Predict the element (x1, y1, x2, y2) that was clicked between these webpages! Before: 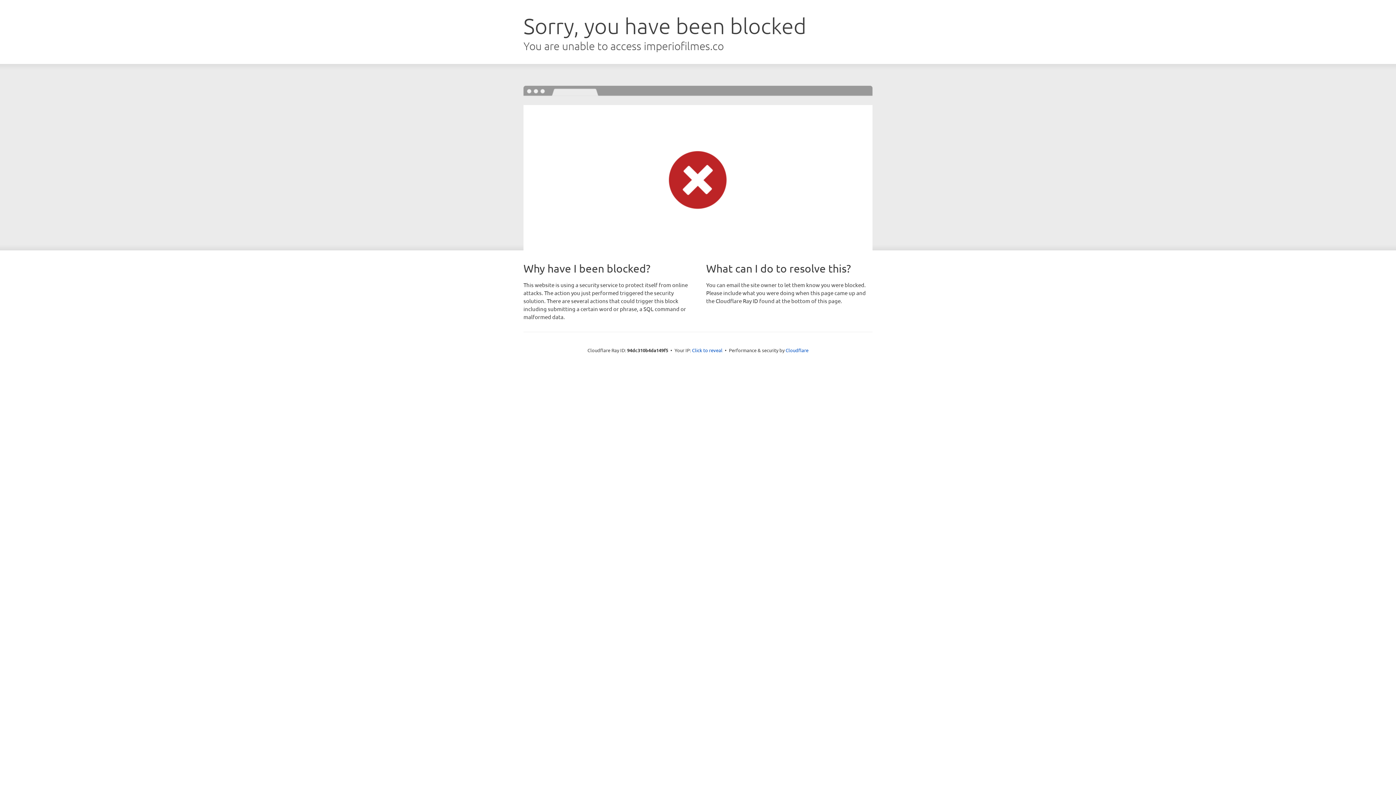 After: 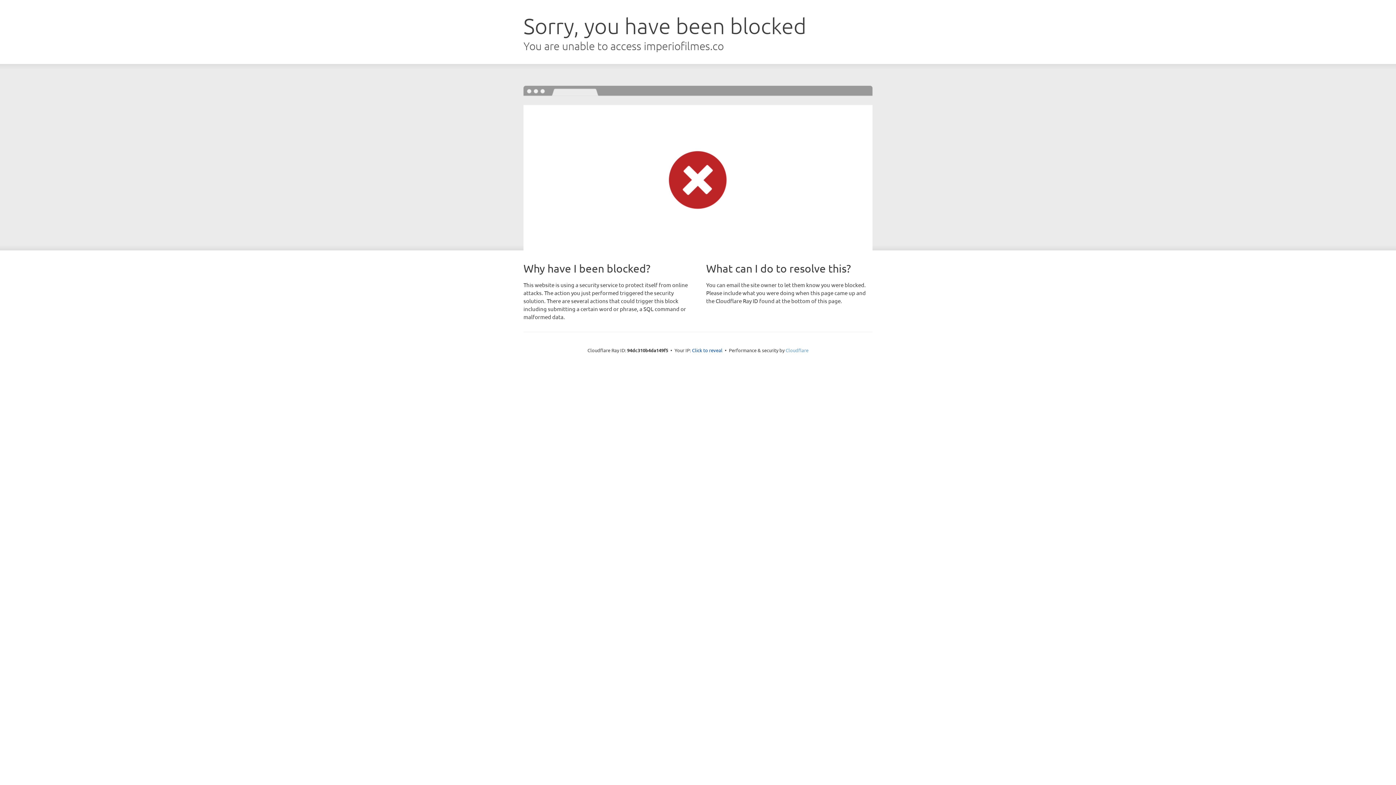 Action: label: Cloudflare bbox: (785, 347, 808, 353)